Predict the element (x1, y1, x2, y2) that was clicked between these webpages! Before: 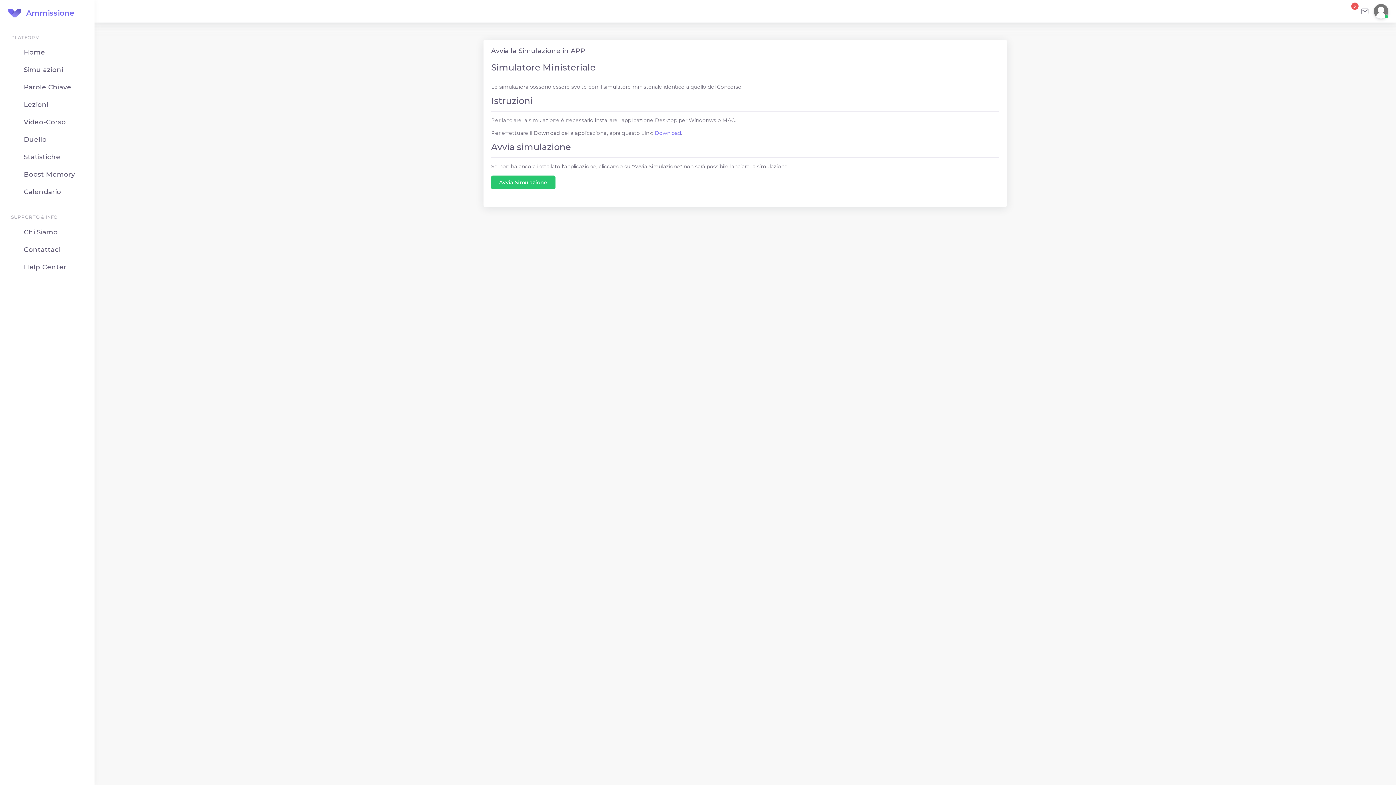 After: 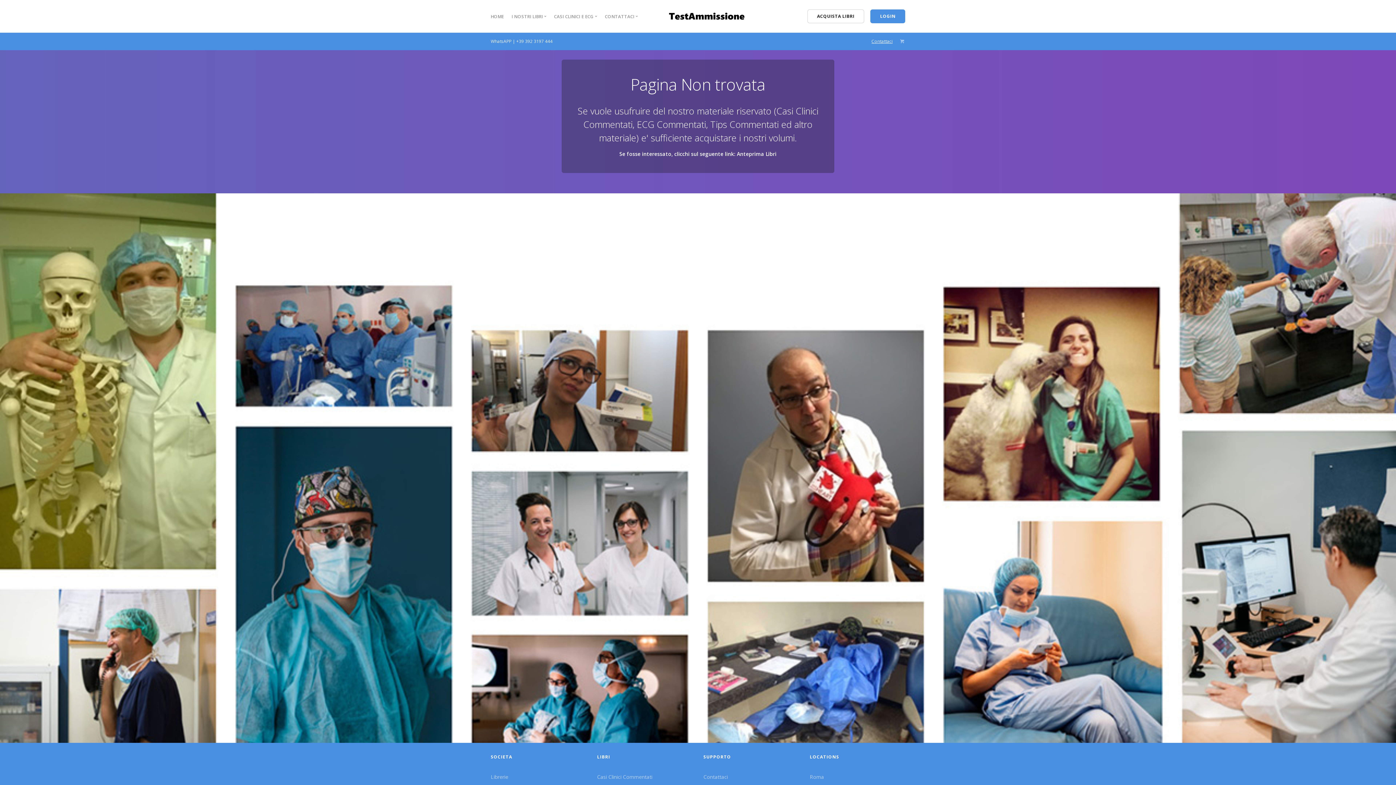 Action: bbox: (5, 97, 89, 115) label: Lezioni